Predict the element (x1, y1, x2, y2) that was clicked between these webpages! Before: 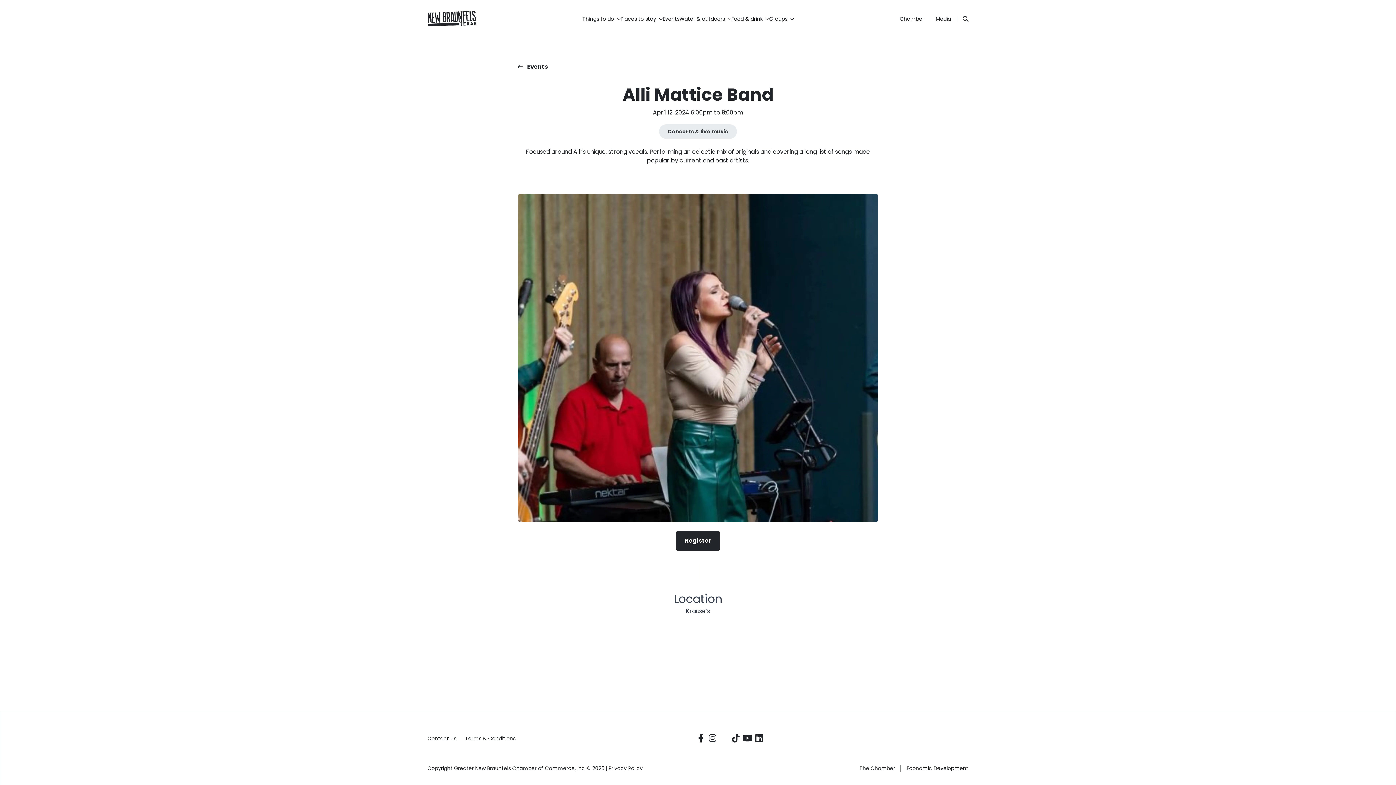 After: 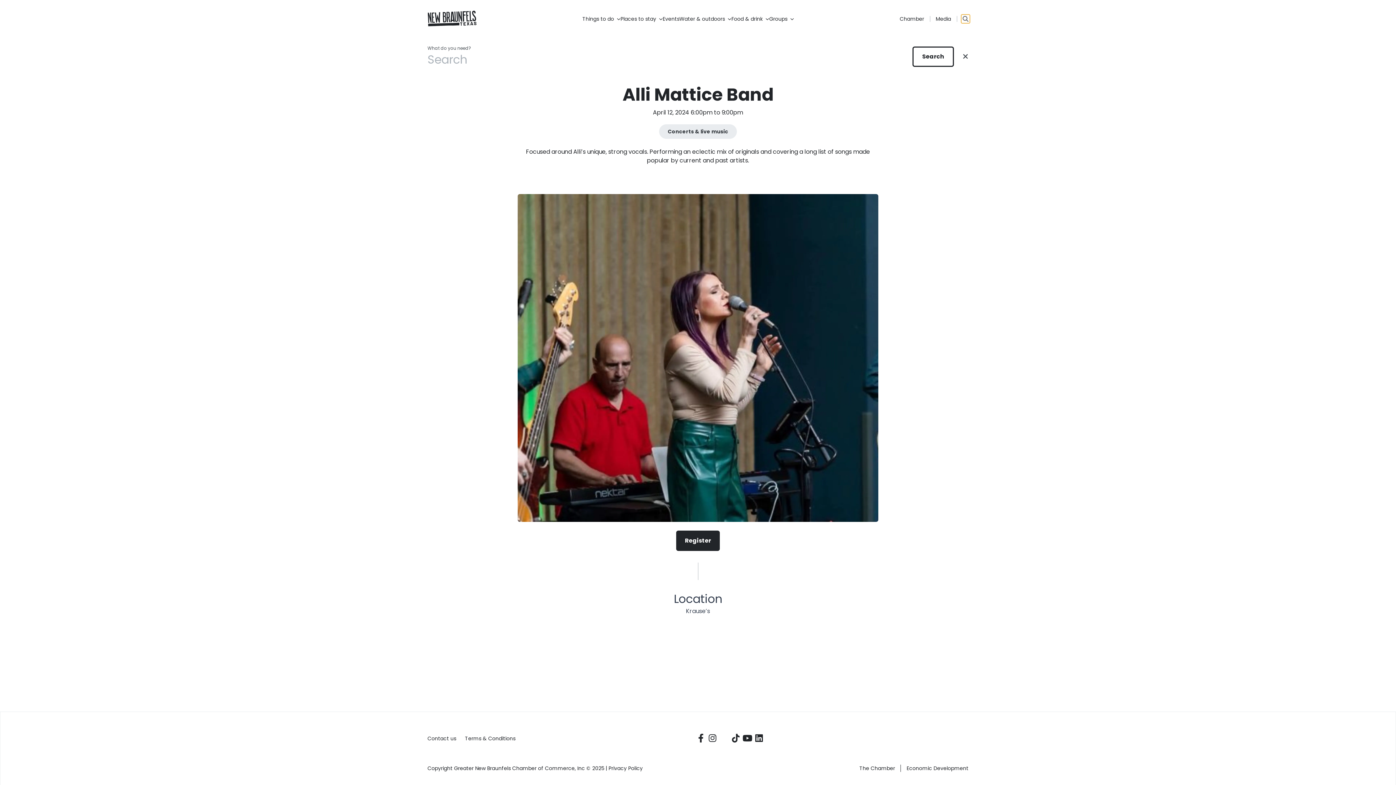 Action: bbox: (961, 14, 970, 23) label: Search